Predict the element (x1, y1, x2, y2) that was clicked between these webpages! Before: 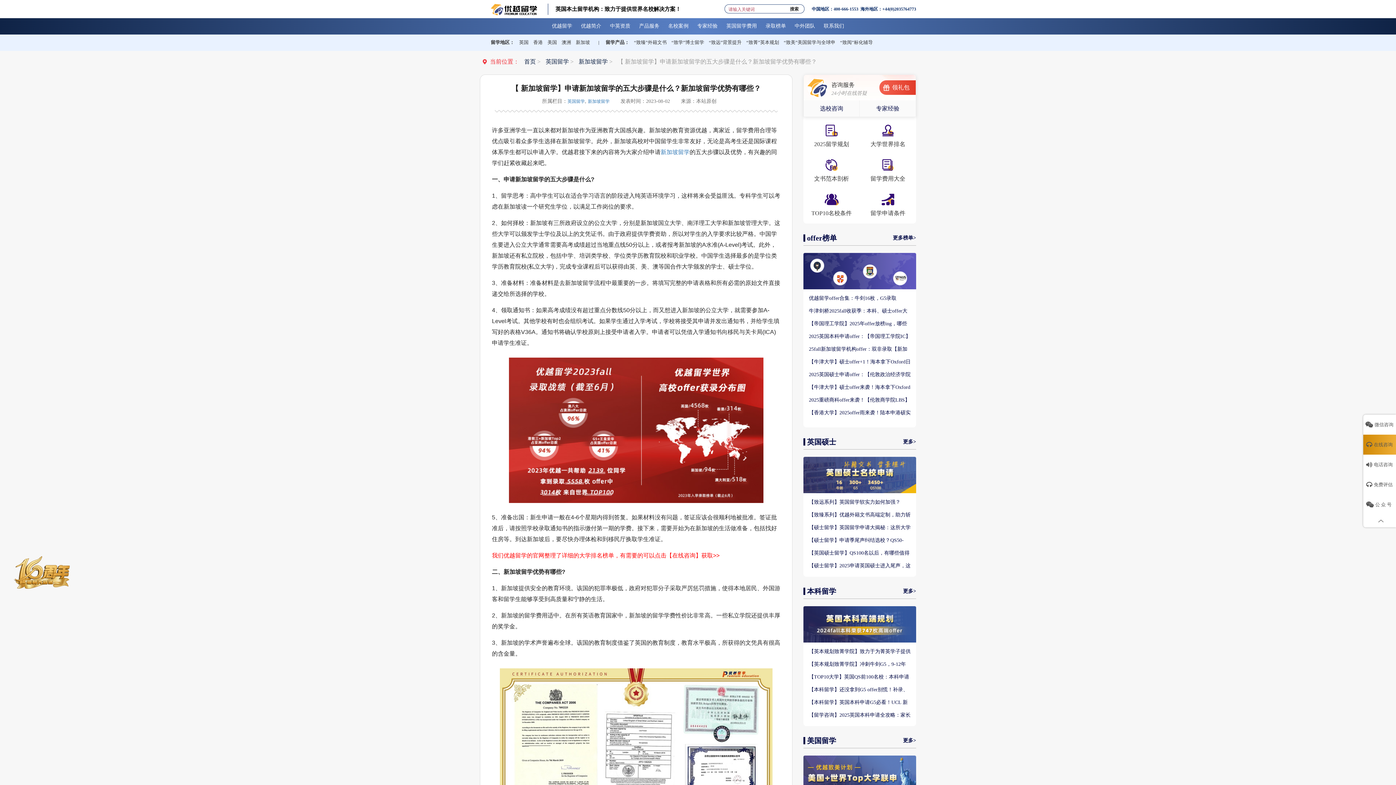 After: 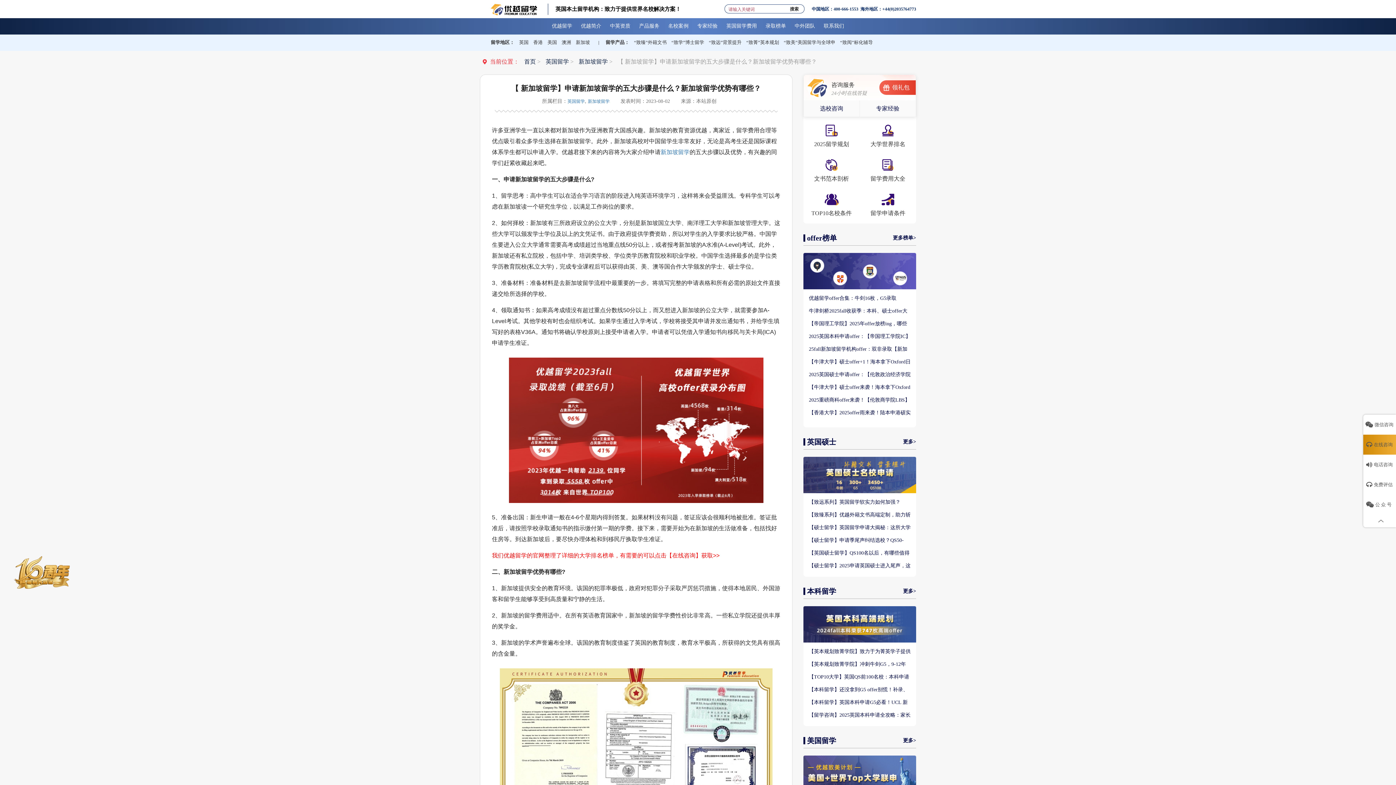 Action: label: 更多> bbox: (903, 438, 916, 445)